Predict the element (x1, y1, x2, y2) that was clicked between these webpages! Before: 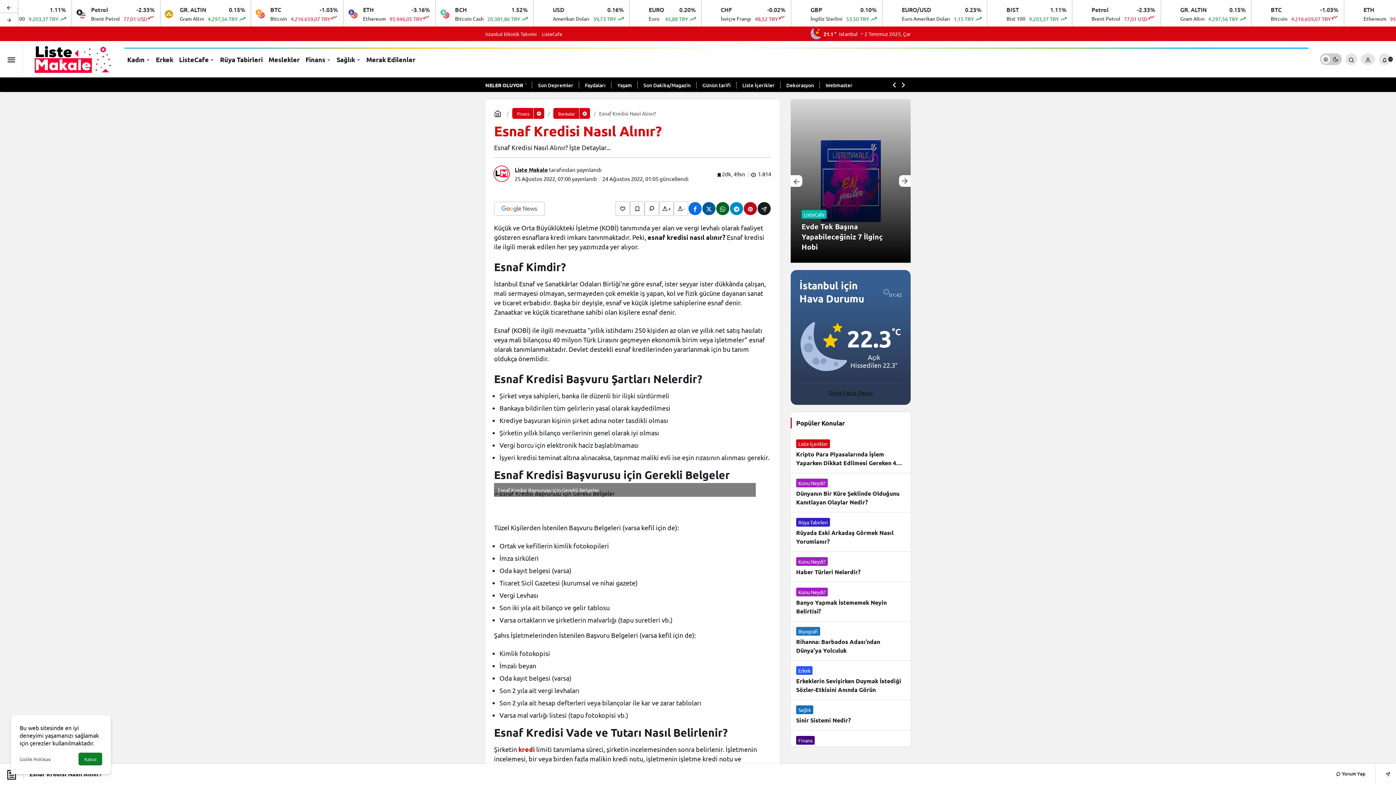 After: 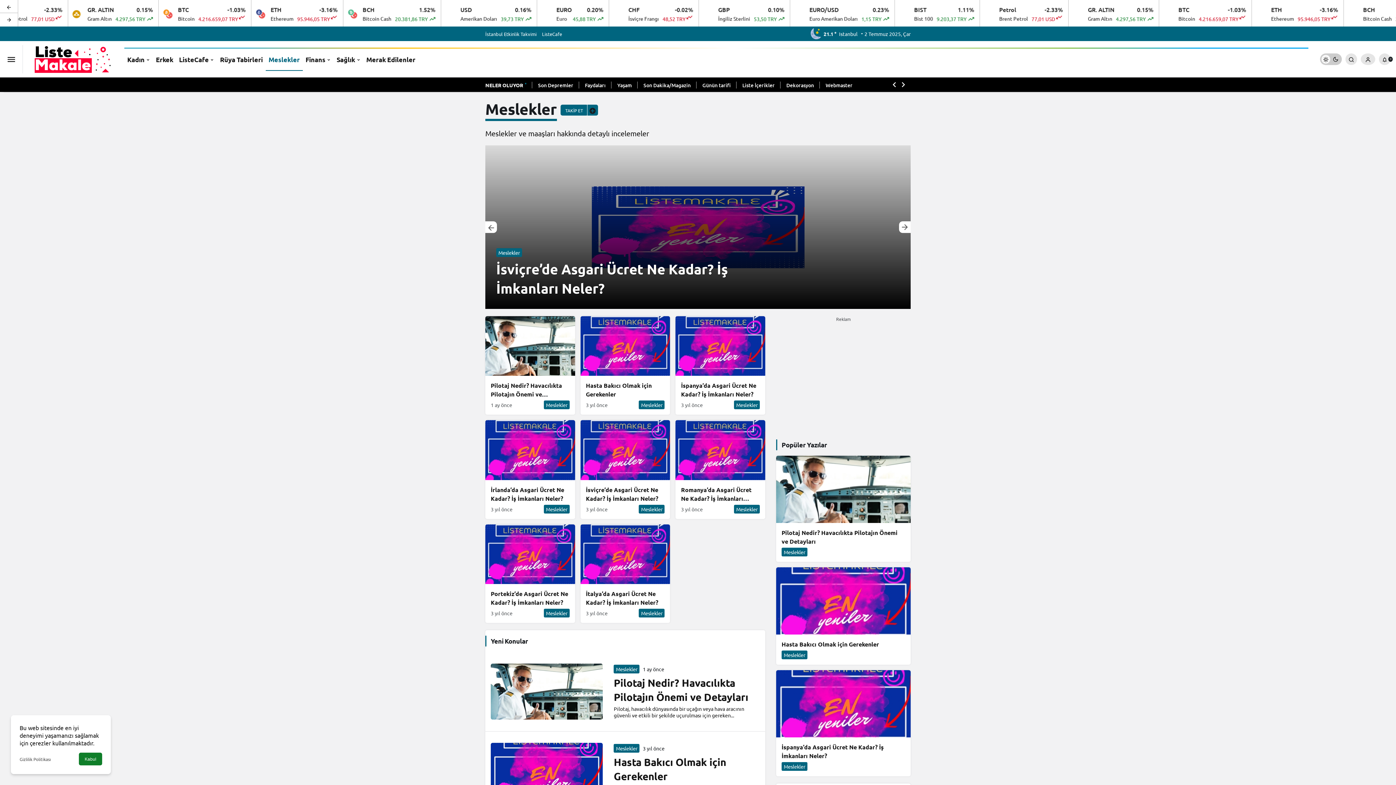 Action: bbox: (265, 47, 302, 70) label: Meslekler